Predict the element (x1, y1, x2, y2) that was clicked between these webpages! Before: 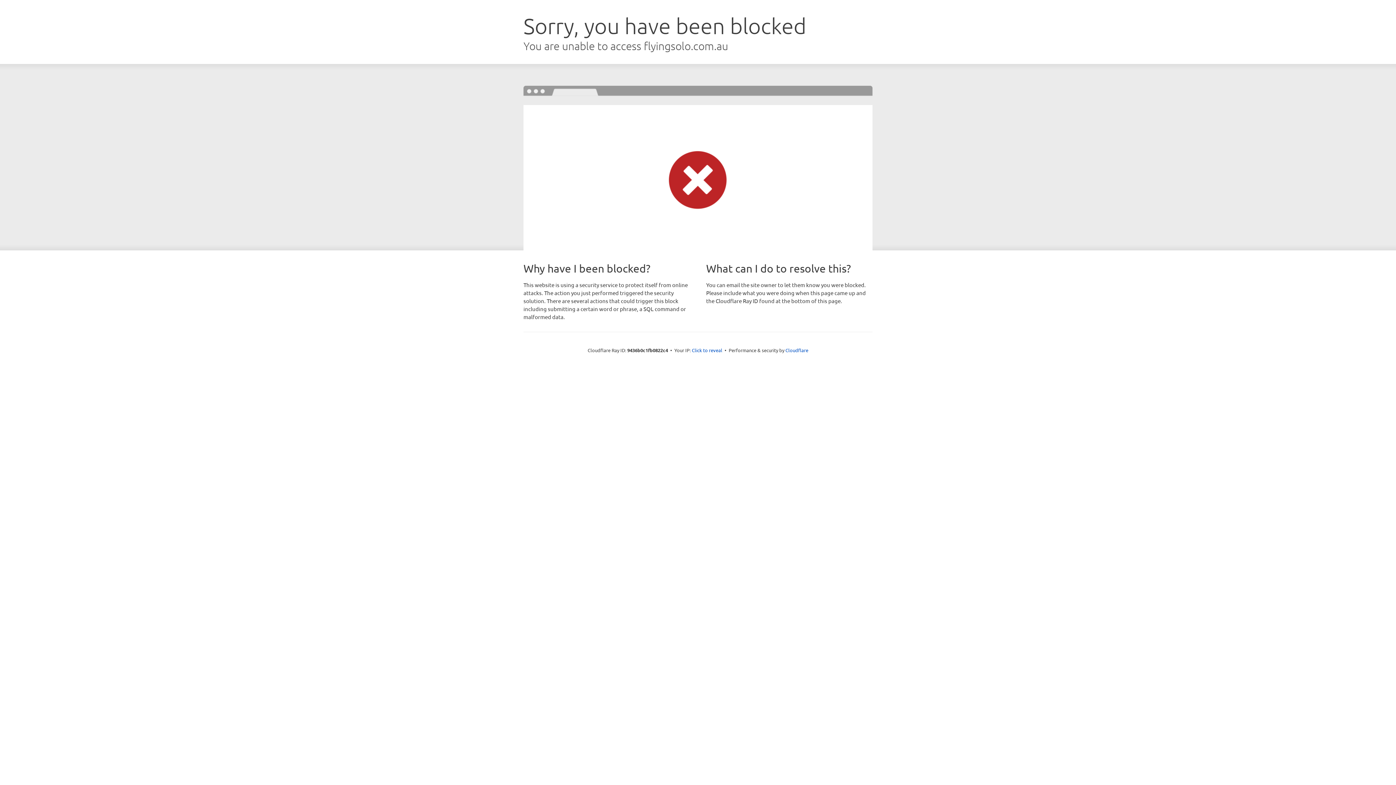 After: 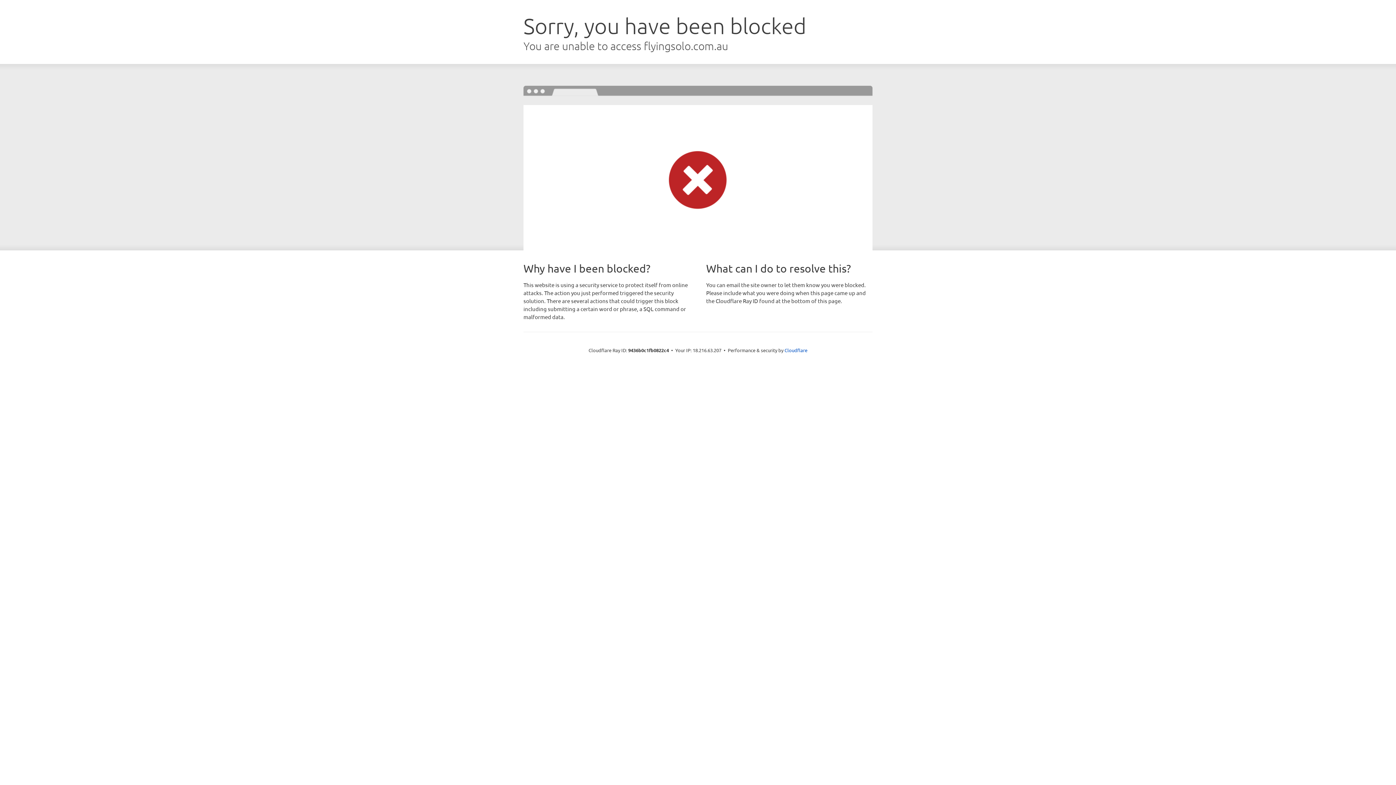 Action: label: Click to reveal bbox: (692, 346, 722, 353)